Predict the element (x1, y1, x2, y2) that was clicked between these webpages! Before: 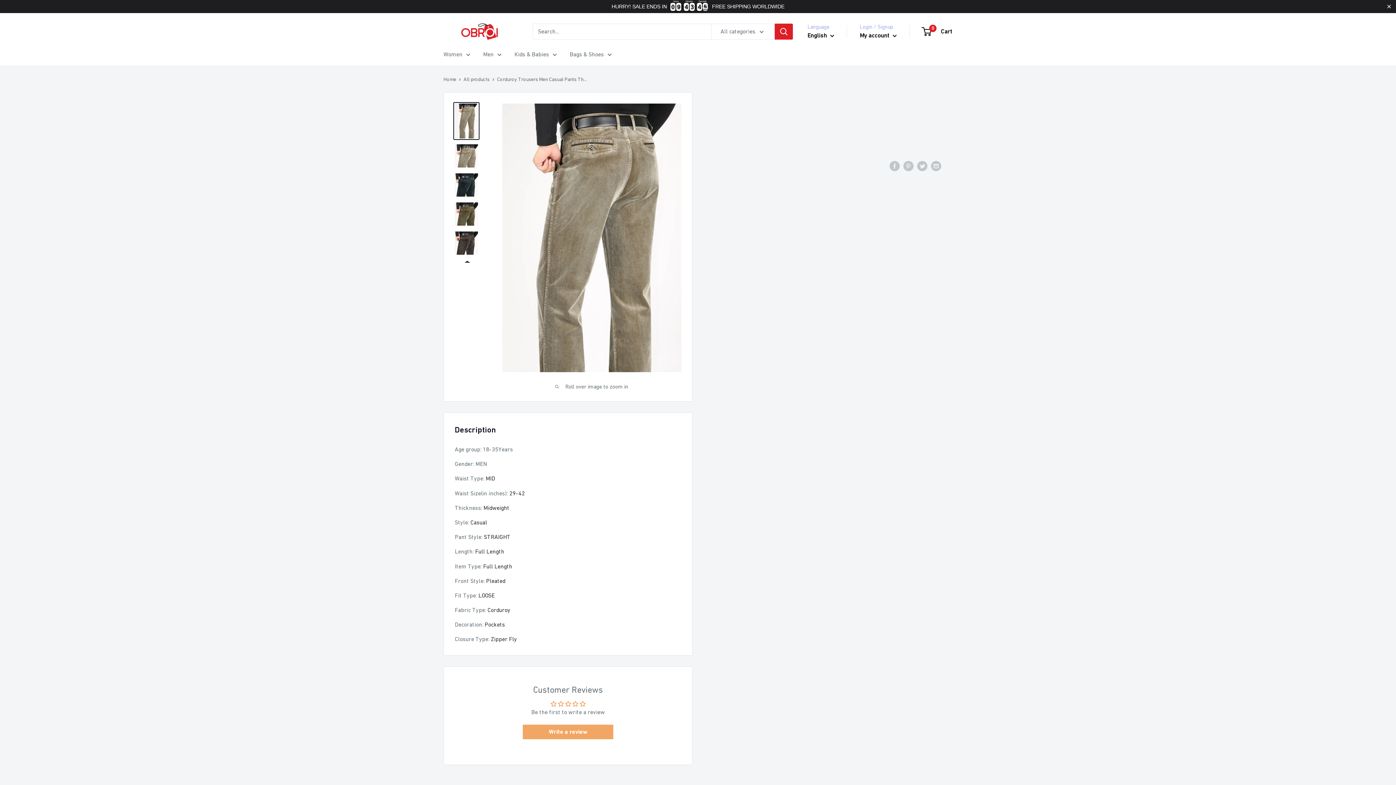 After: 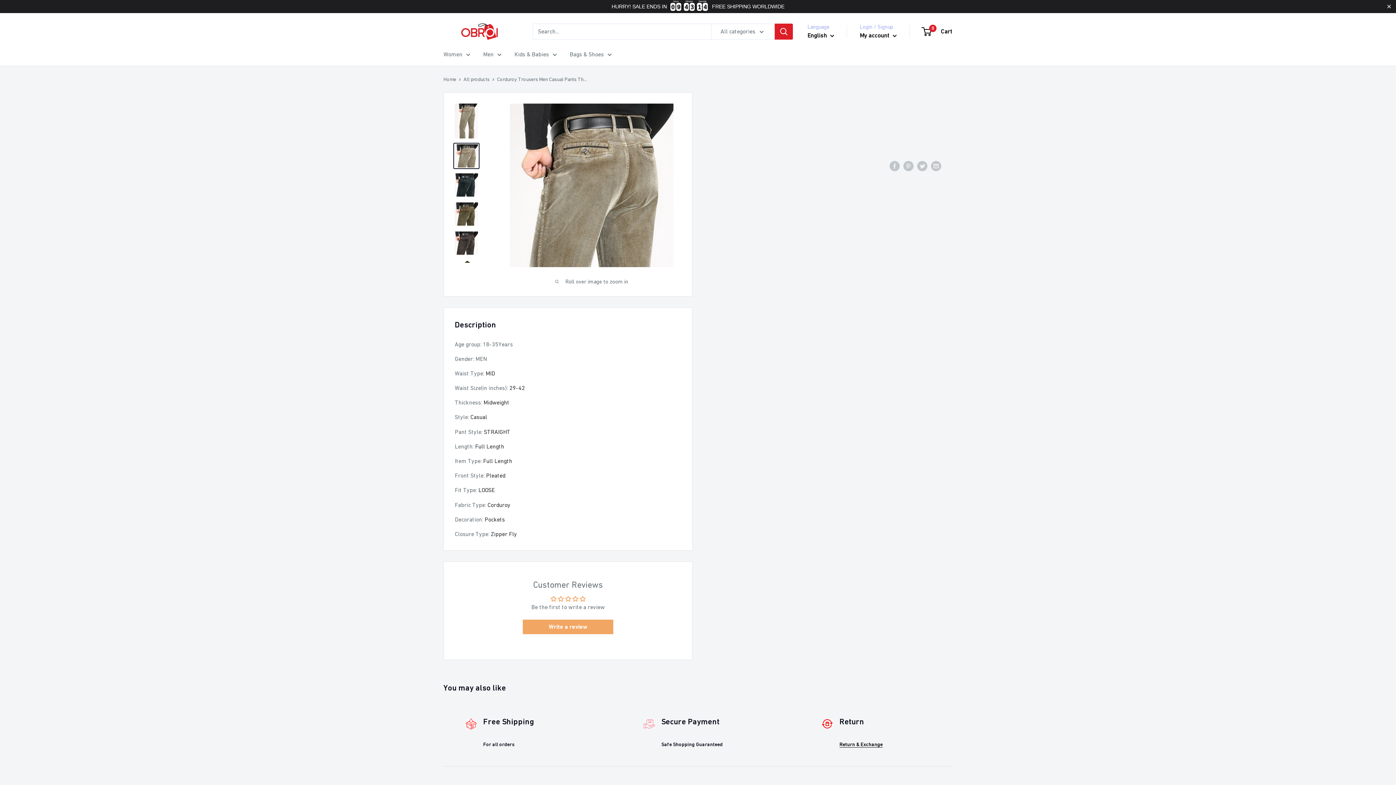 Action: bbox: (453, 142, 479, 168)